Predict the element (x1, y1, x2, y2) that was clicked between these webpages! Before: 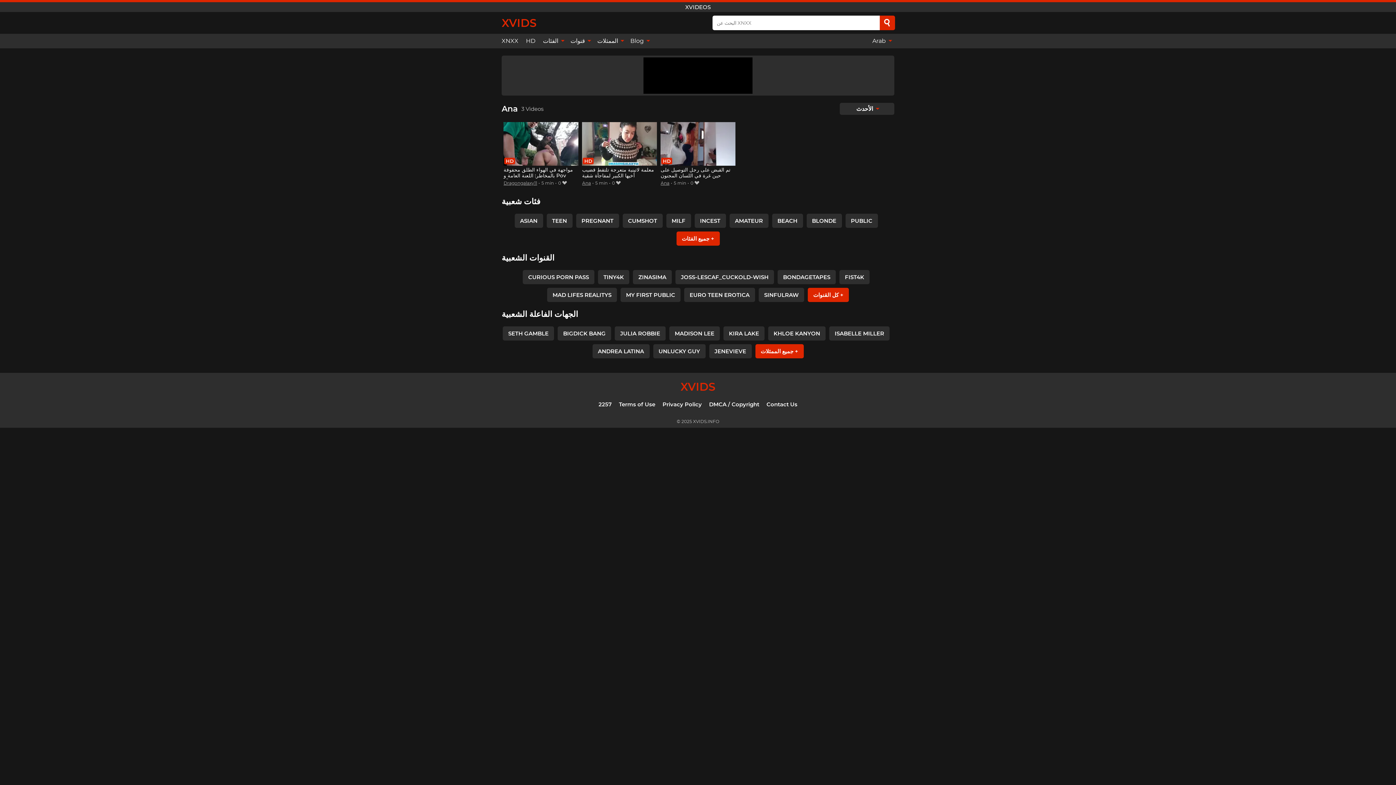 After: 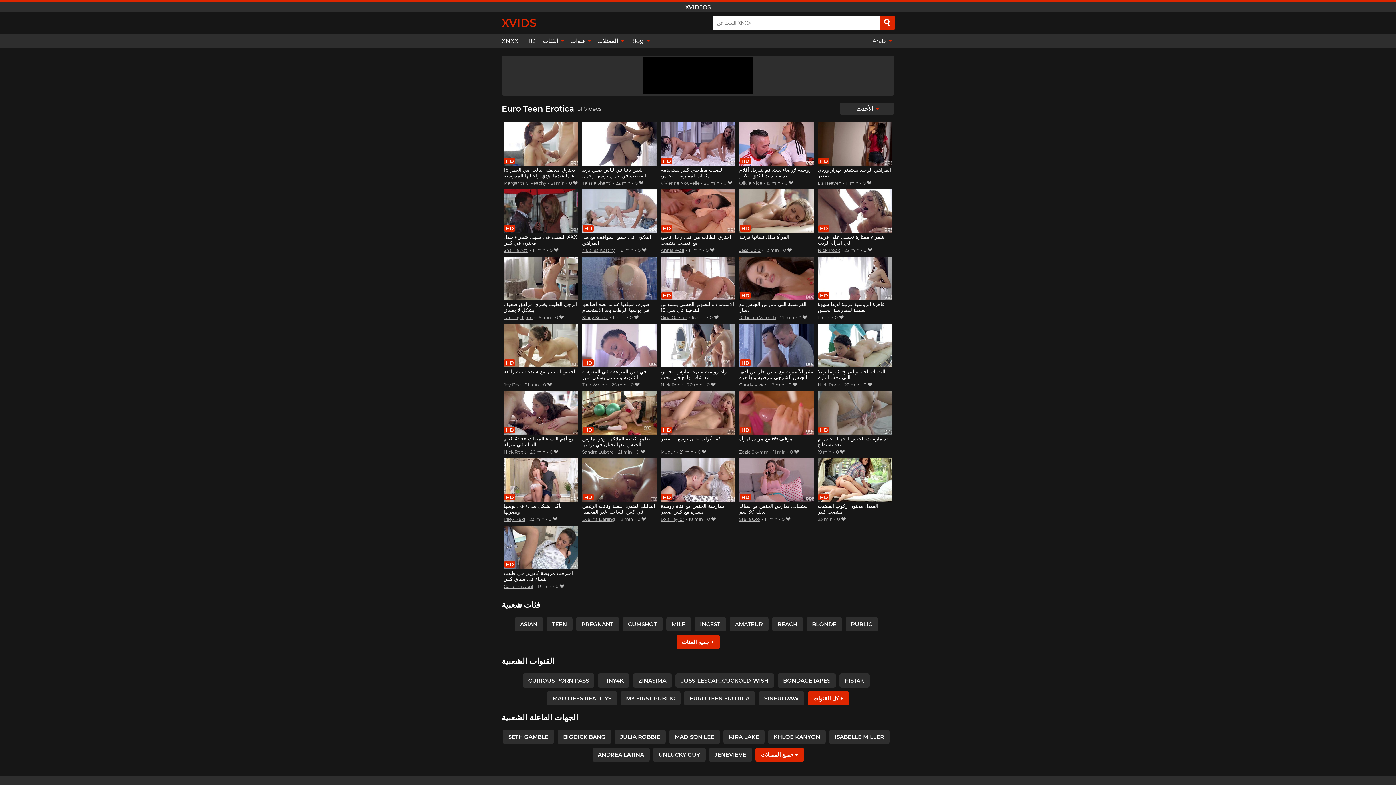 Action: label: EURO TEEN EROTICA bbox: (684, 287, 755, 302)